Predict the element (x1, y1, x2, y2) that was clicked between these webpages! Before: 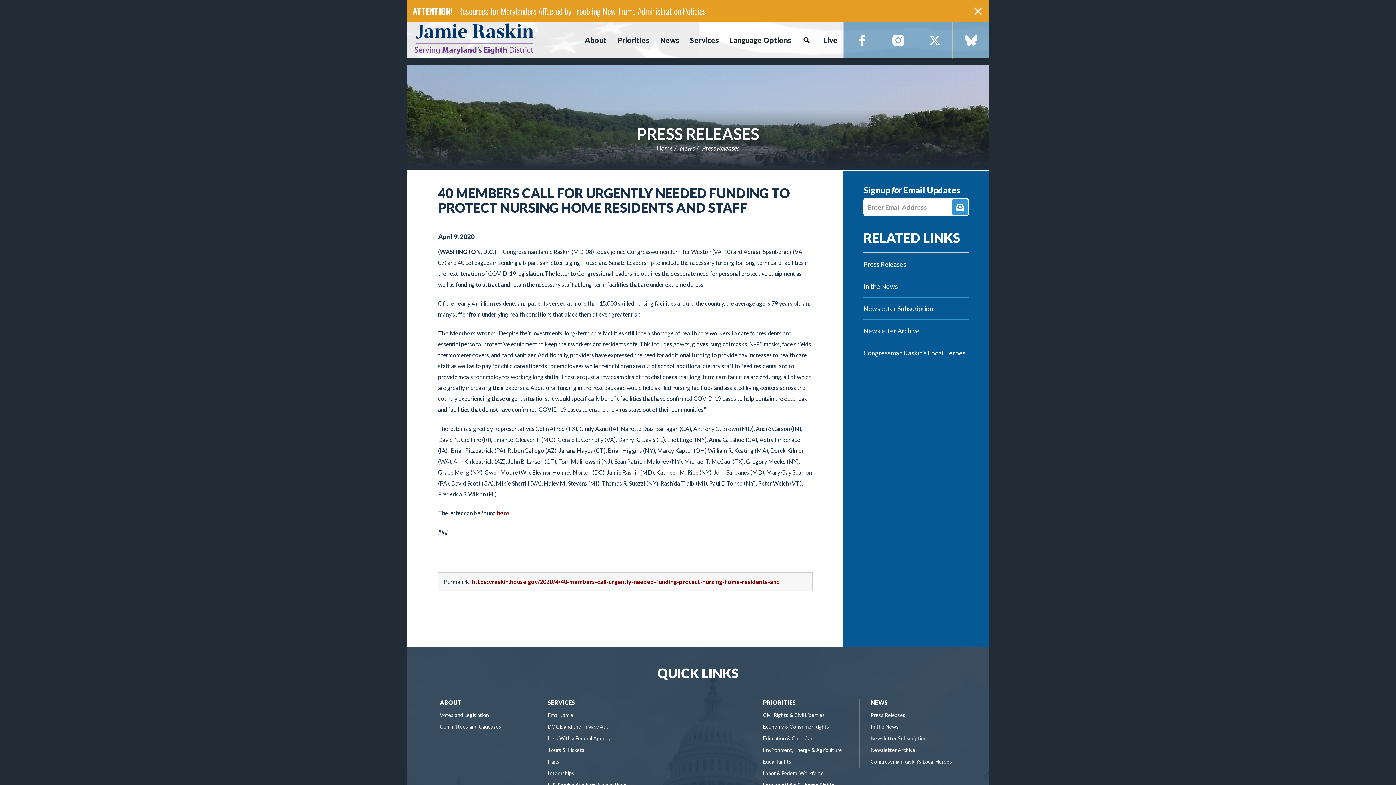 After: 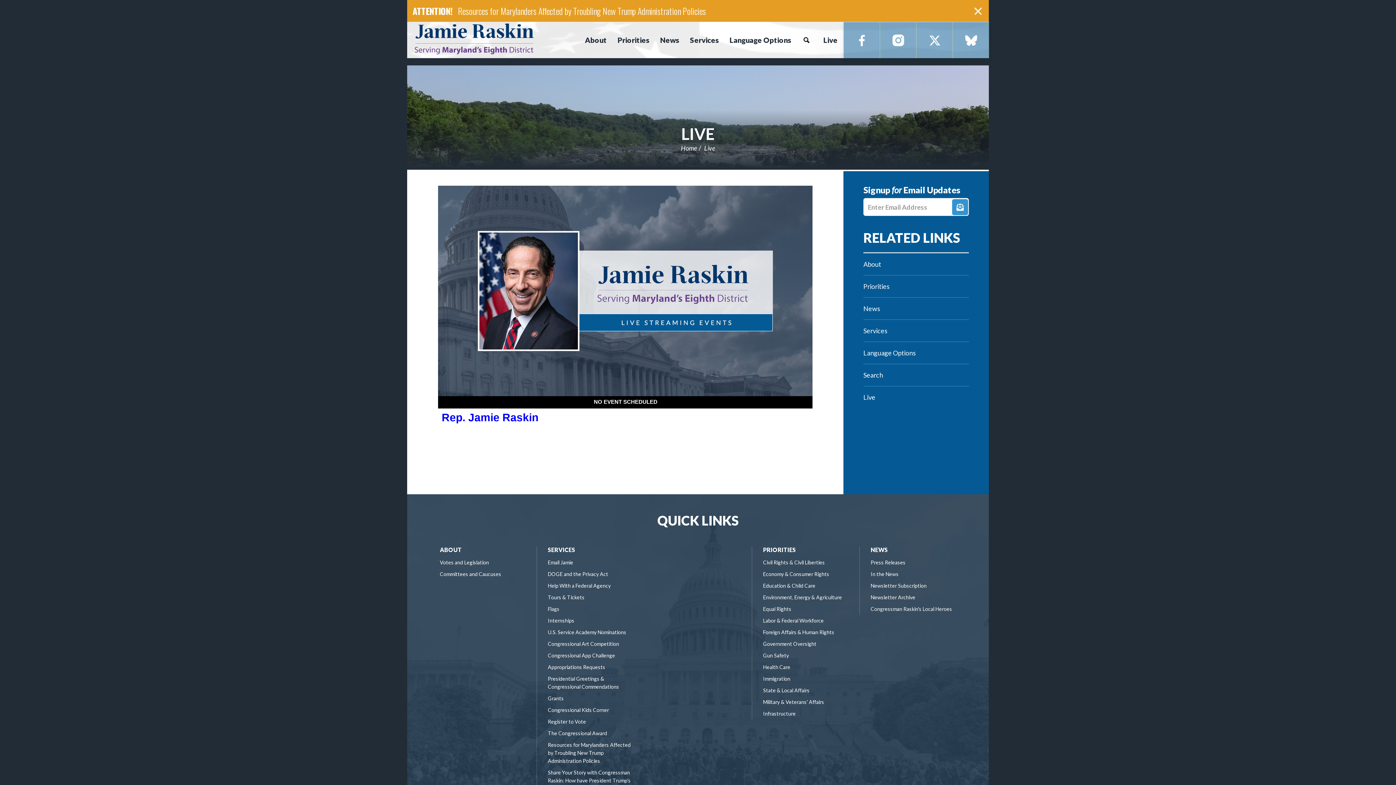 Action: label: Live bbox: (818, 21, 843, 58)